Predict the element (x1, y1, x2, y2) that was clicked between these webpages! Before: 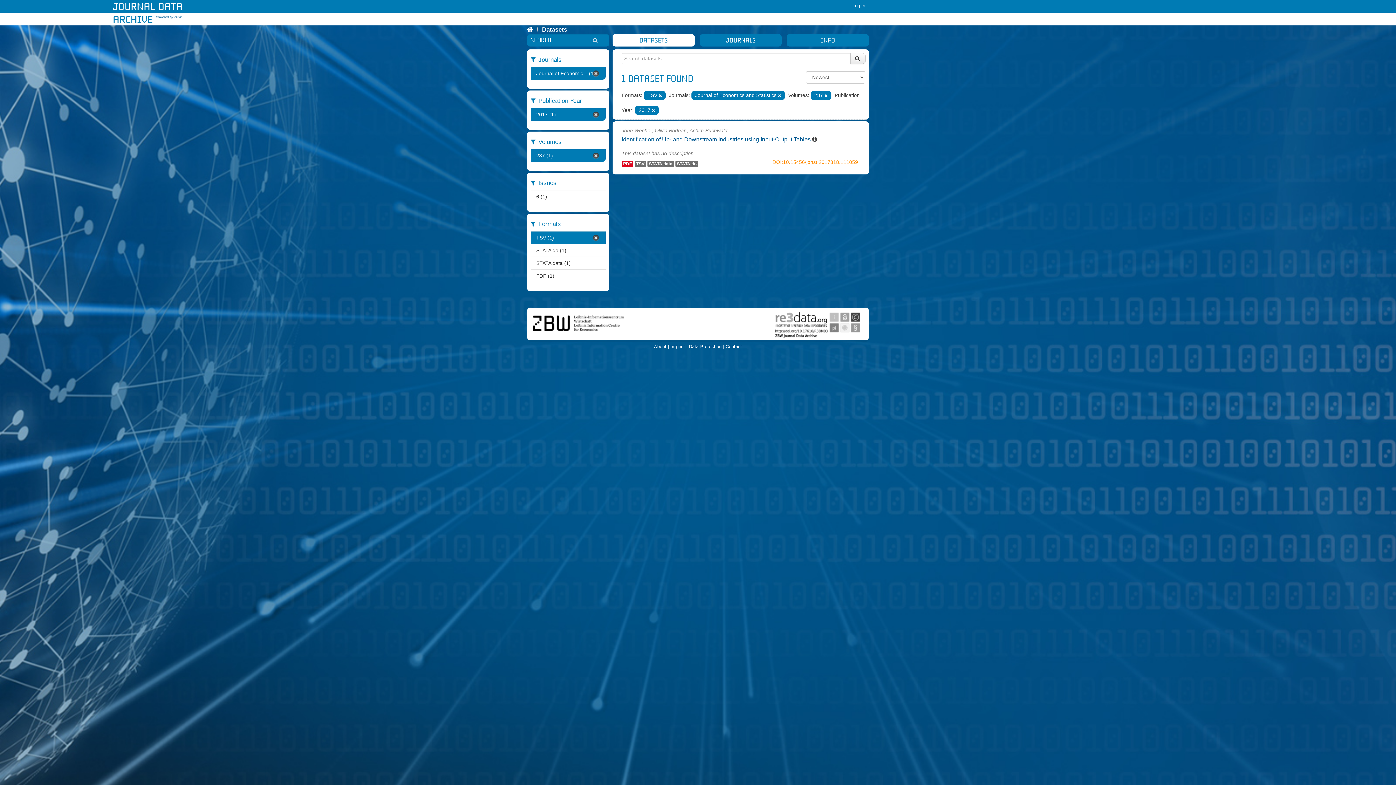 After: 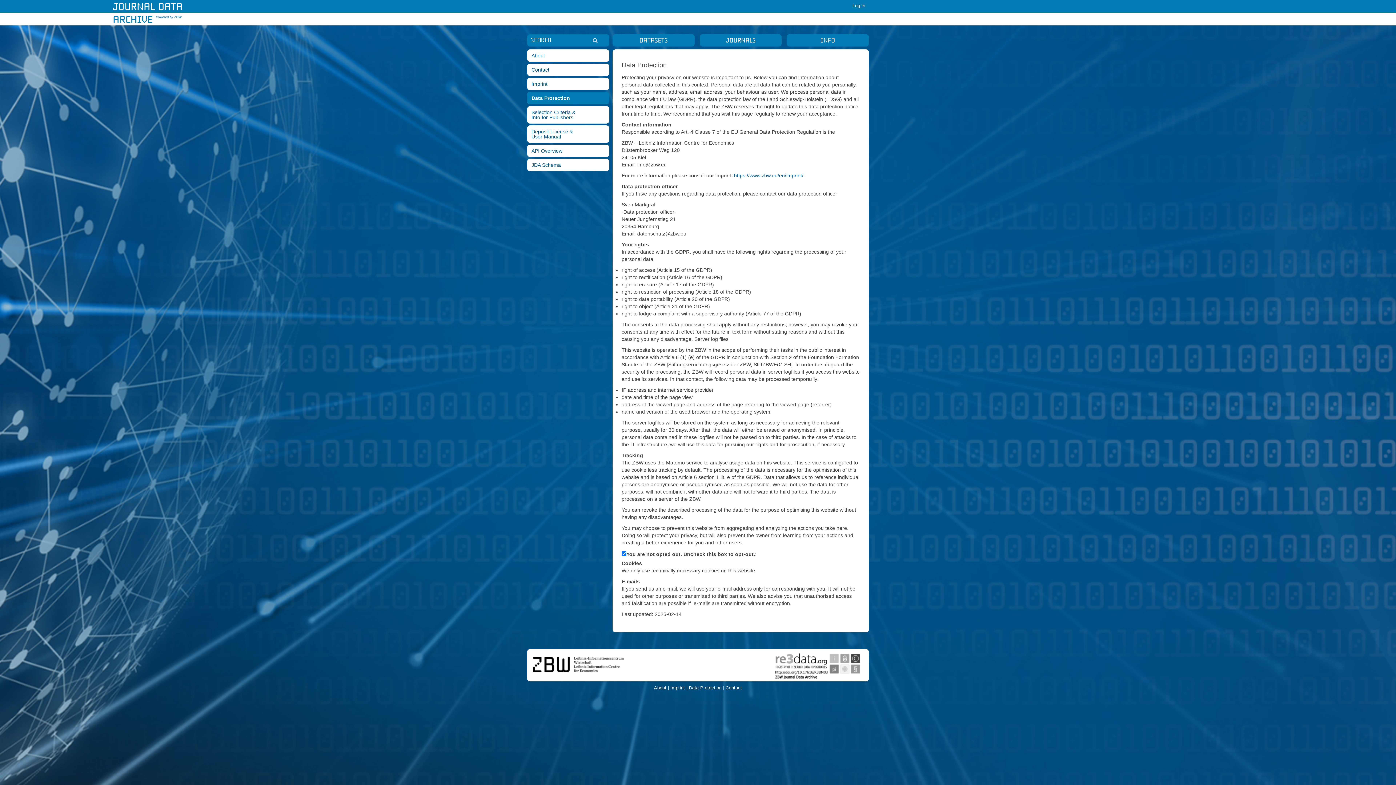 Action: label: Data Protection | bbox: (689, 344, 724, 349)